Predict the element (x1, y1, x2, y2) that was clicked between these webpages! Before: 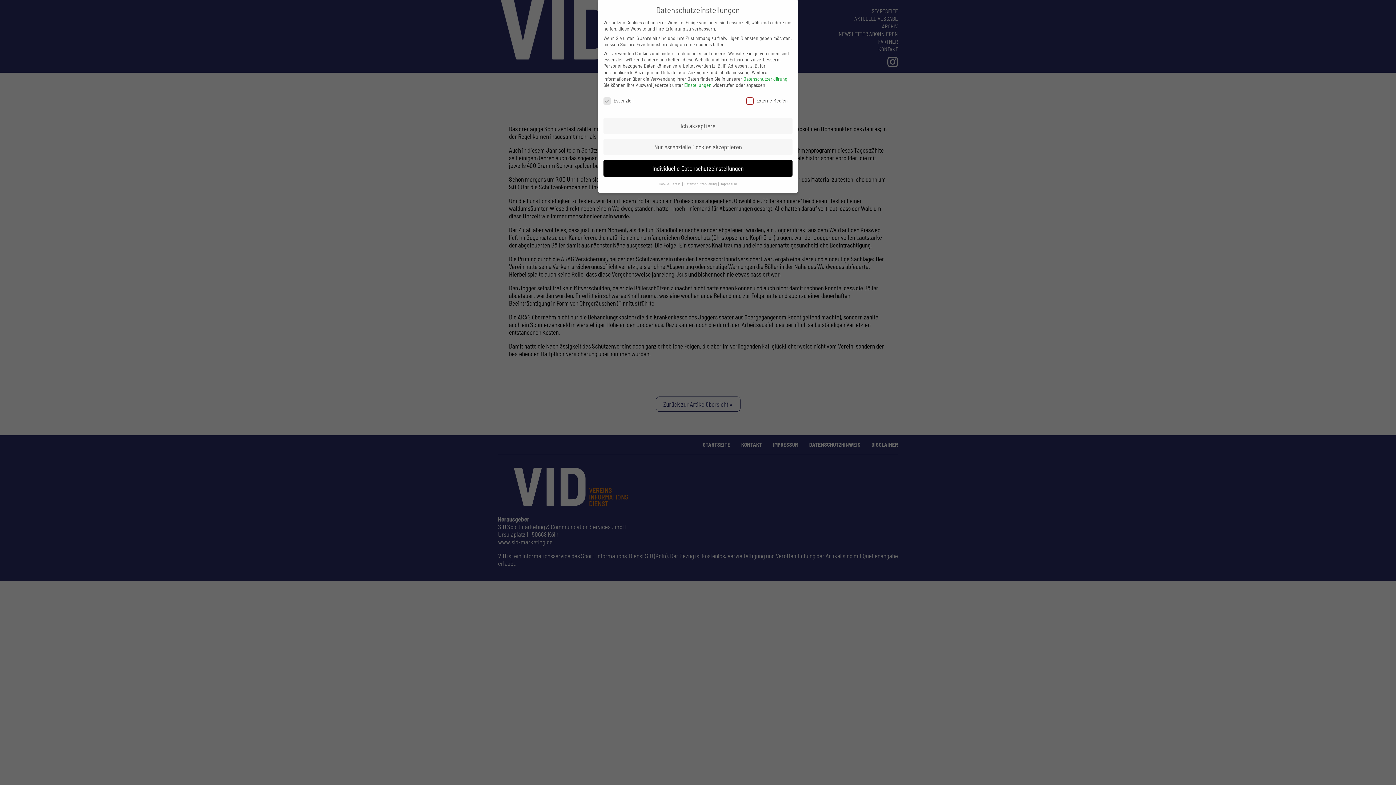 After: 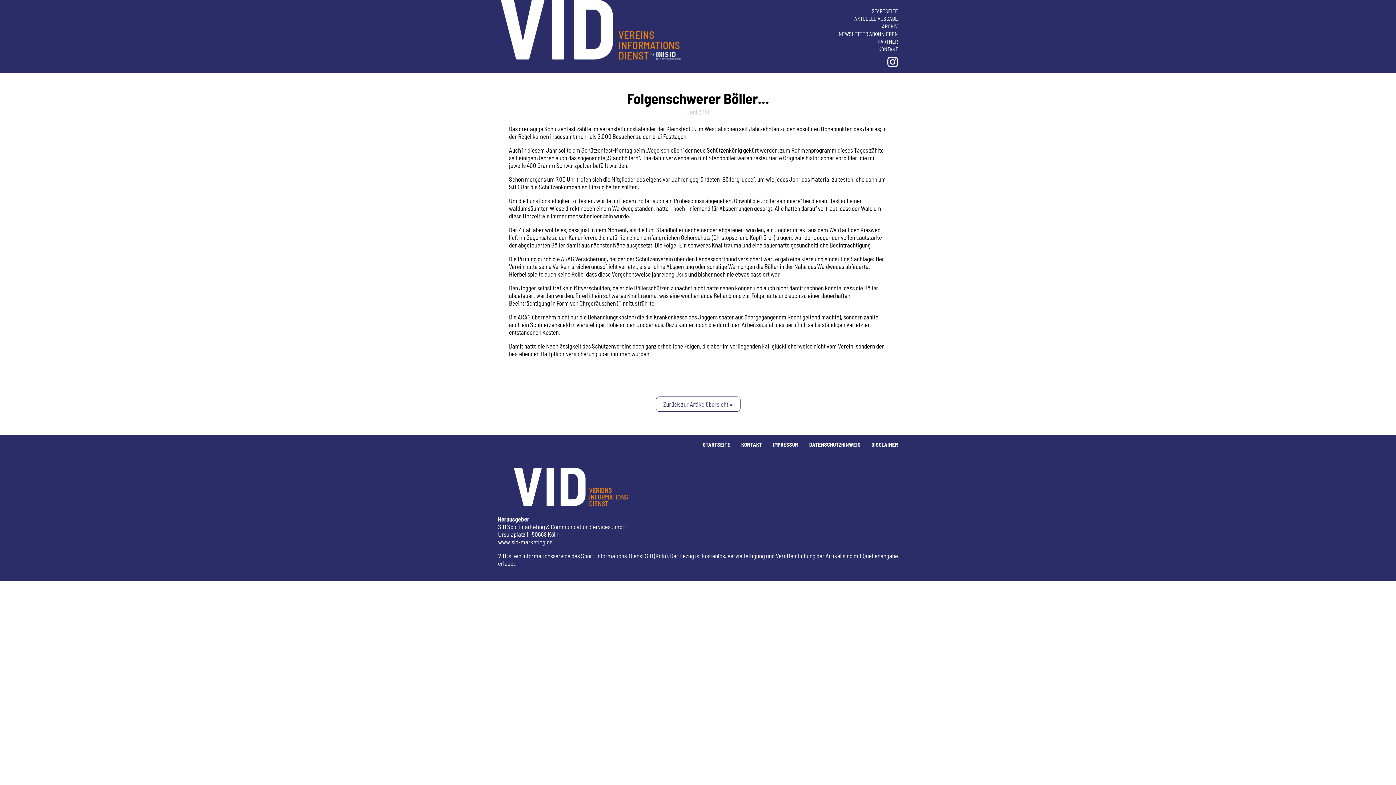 Action: label: Nur essenzielle Cookies akzeptieren bbox: (603, 138, 792, 155)